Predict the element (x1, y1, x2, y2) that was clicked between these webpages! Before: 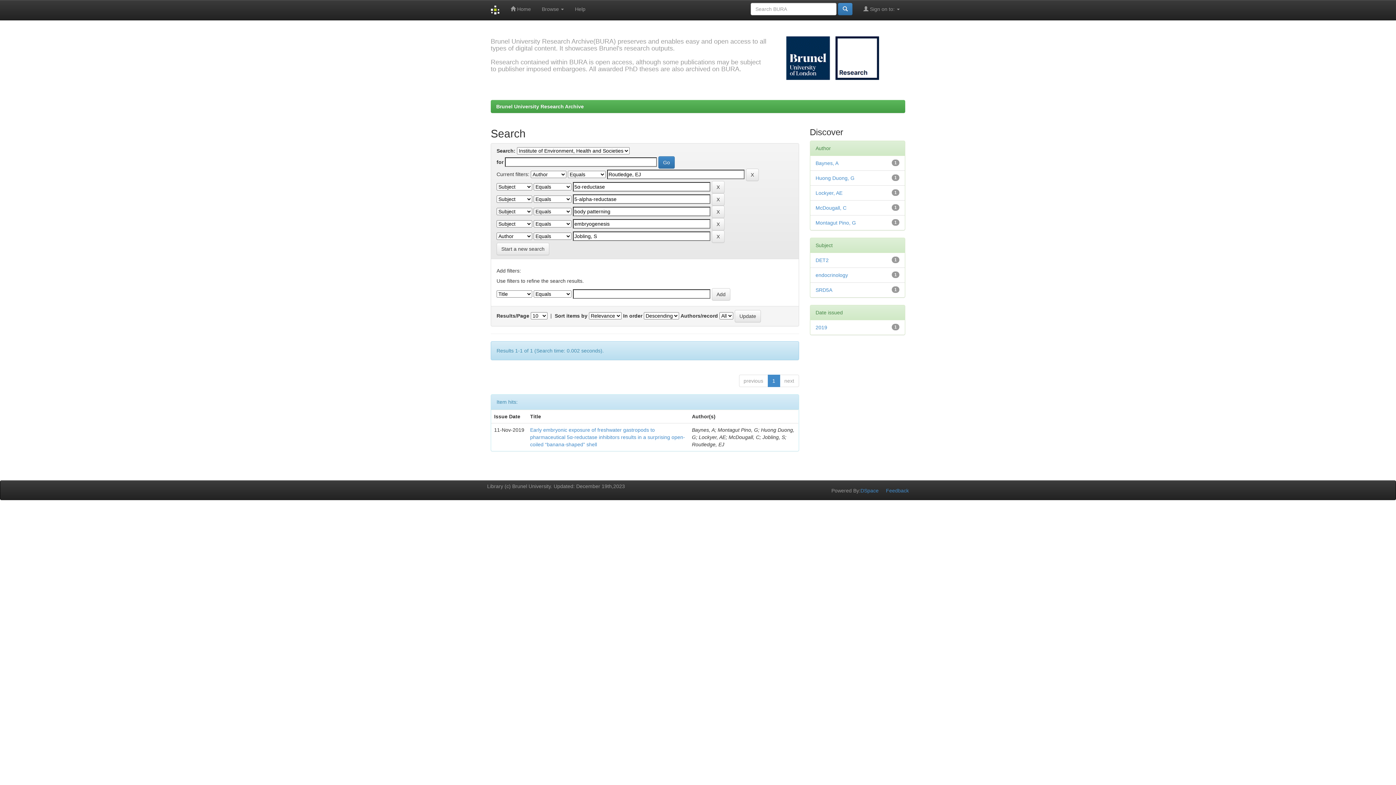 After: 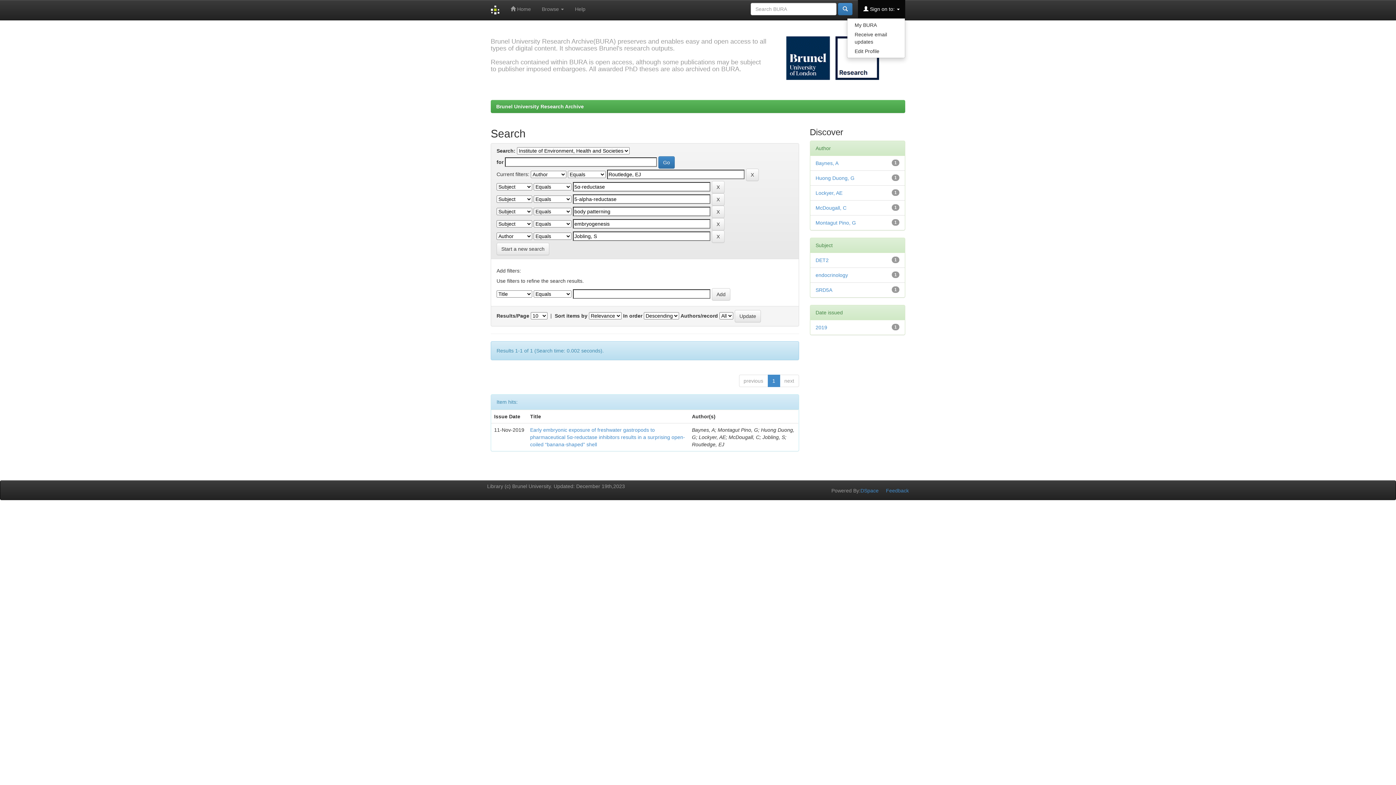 Action: bbox: (858, 0, 905, 18) label:  Sign on to: 